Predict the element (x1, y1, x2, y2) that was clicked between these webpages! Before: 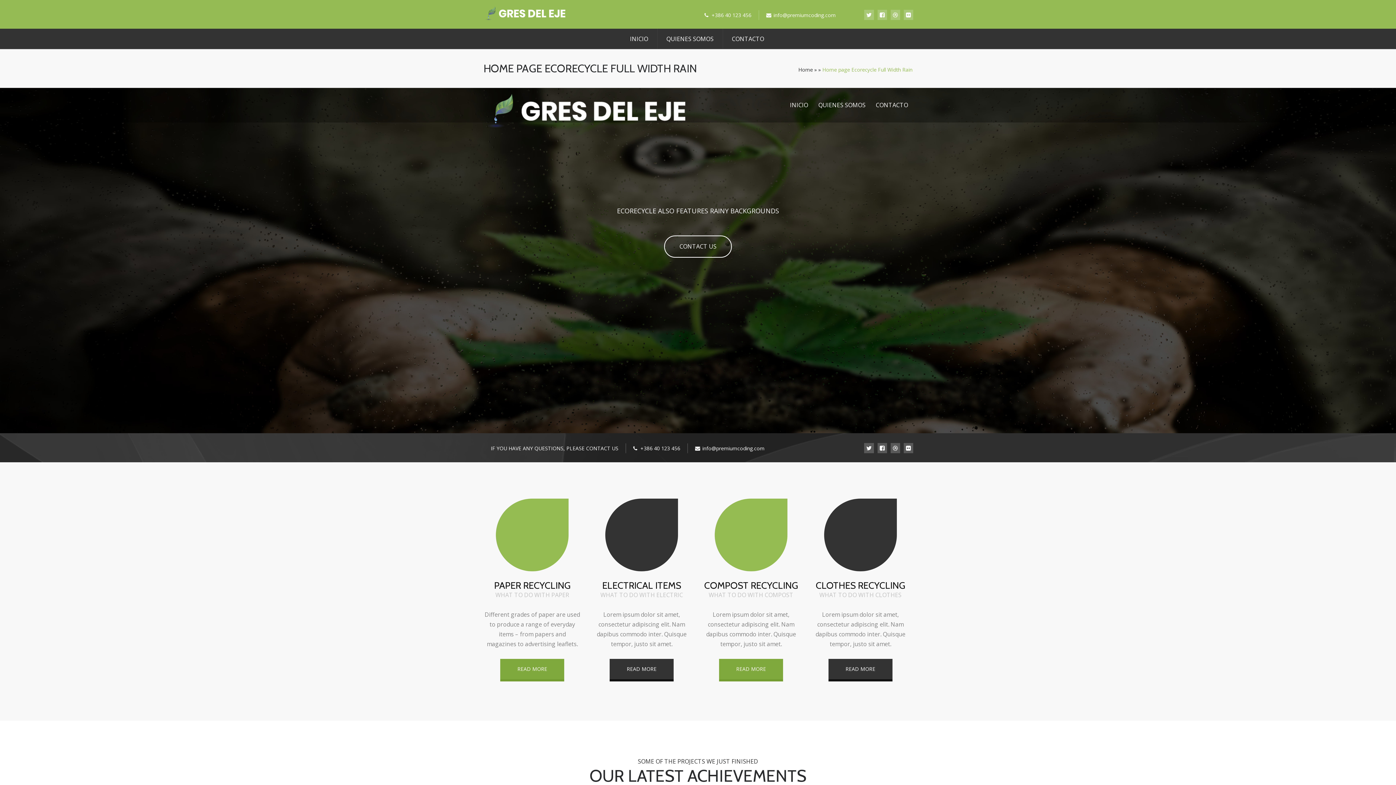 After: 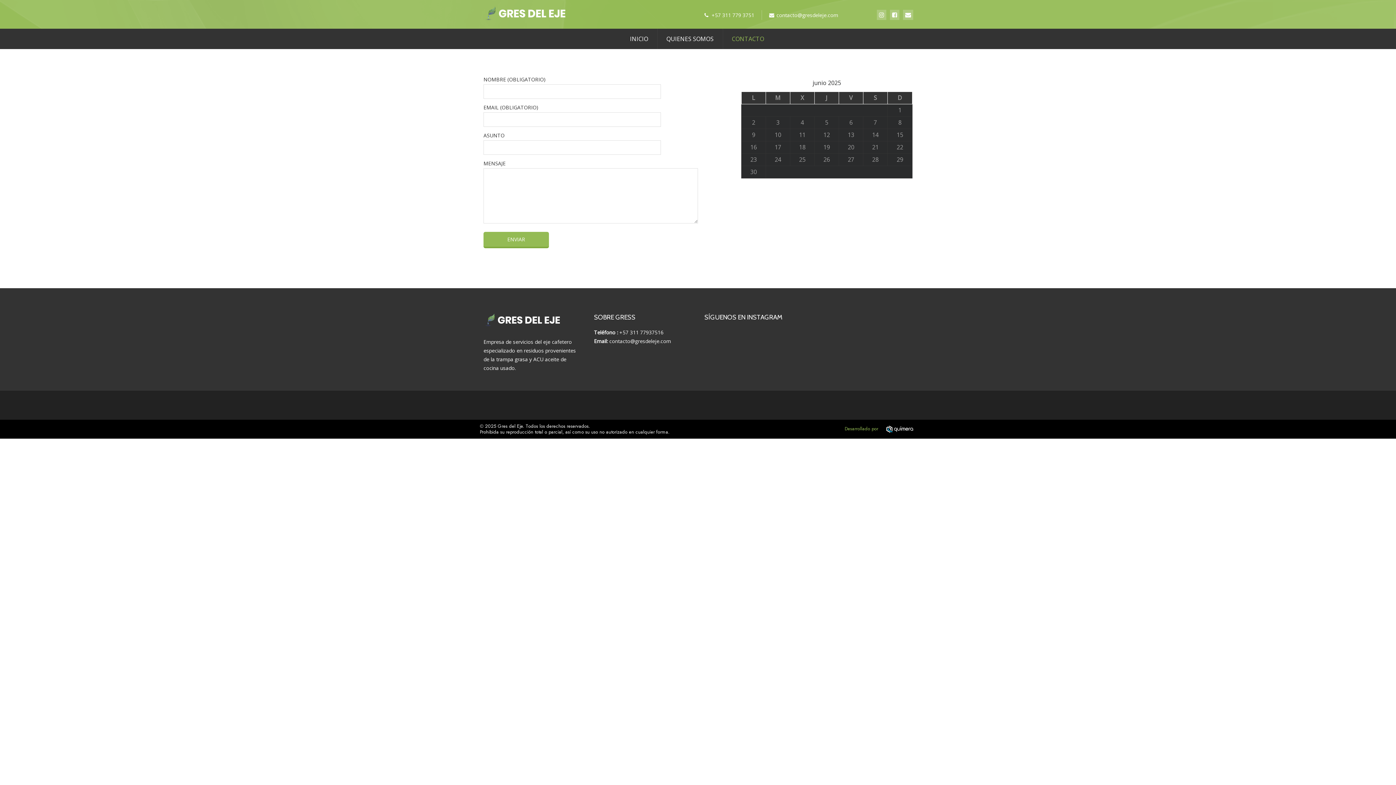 Action: bbox: (876, 100, 908, 122) label: CONTACTO